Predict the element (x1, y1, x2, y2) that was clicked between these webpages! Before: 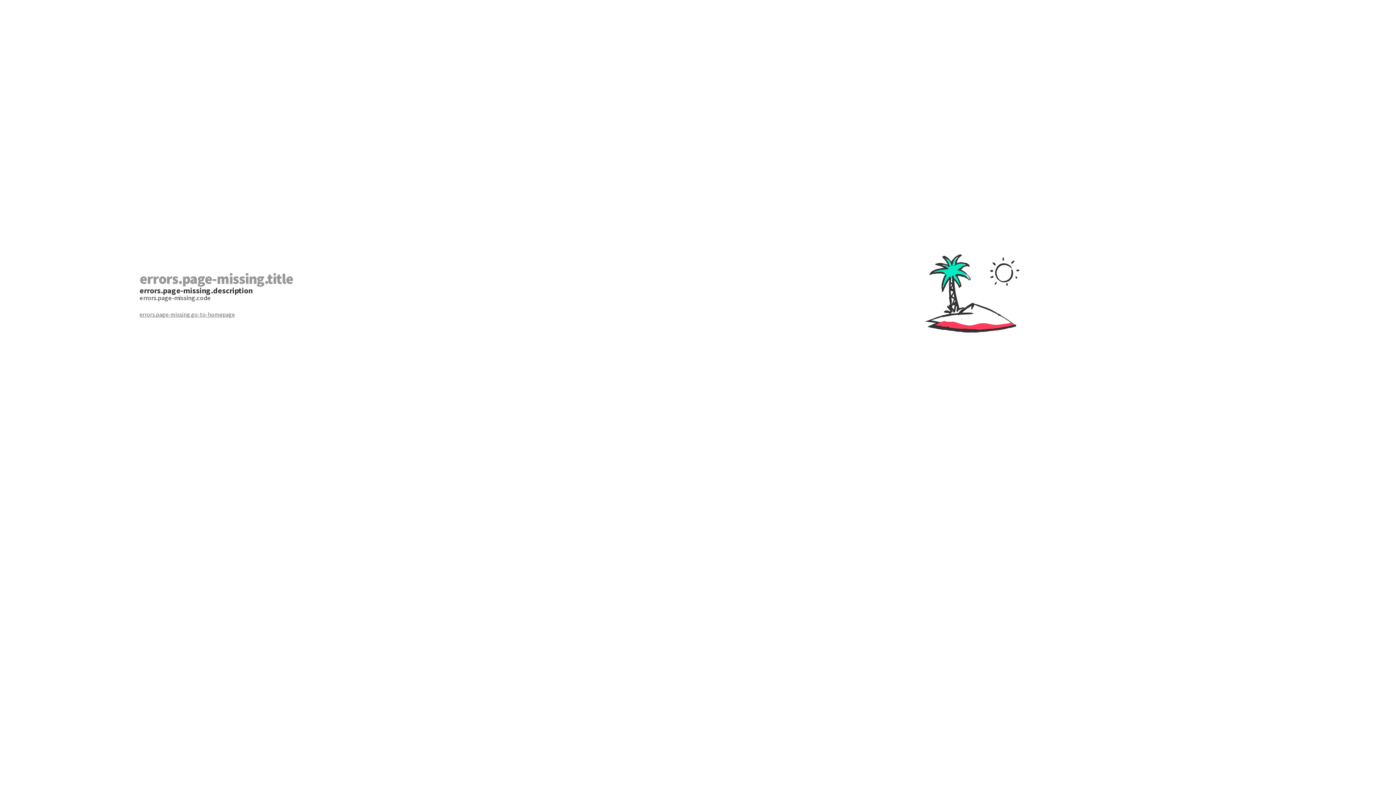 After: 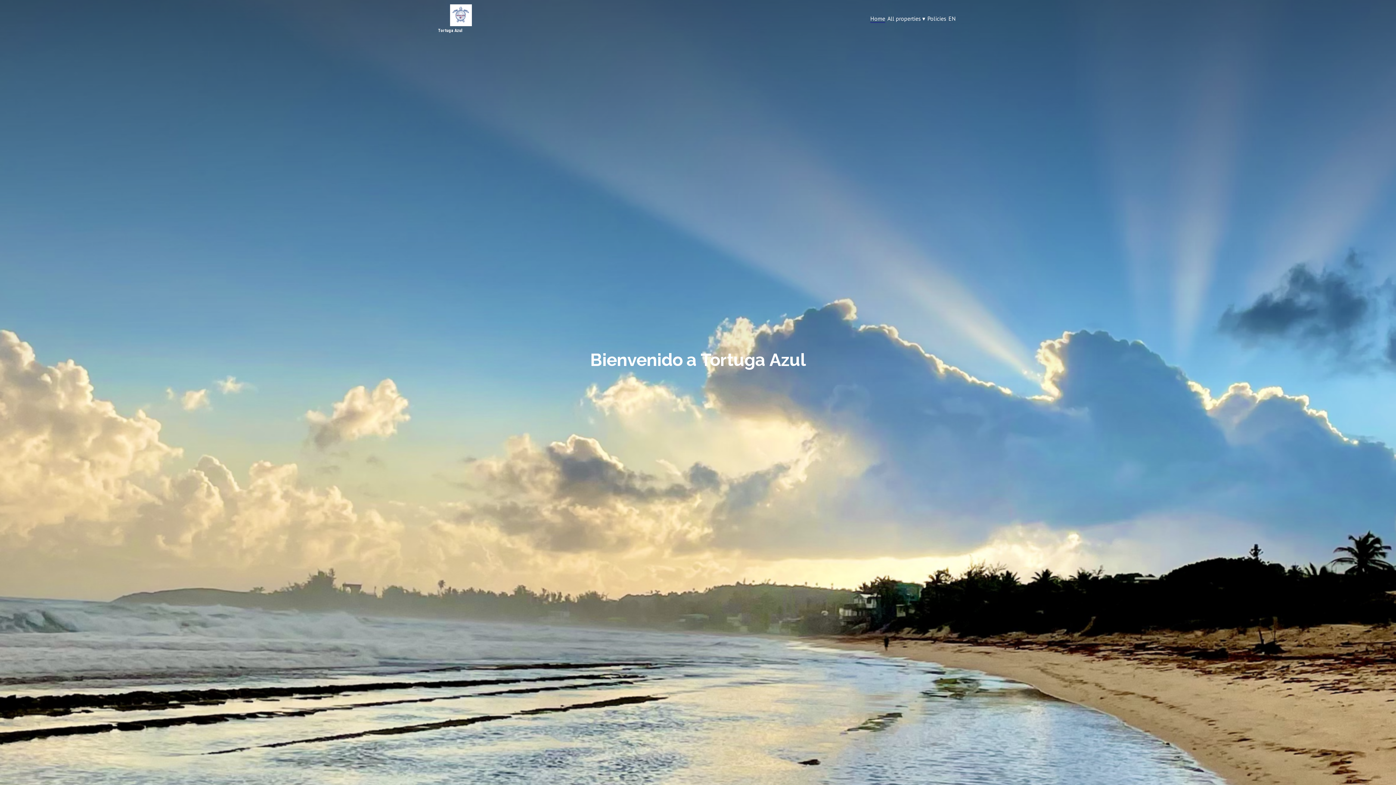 Action: bbox: (139, 310, 698, 318) label: errors.page-missing.go-to-homepage